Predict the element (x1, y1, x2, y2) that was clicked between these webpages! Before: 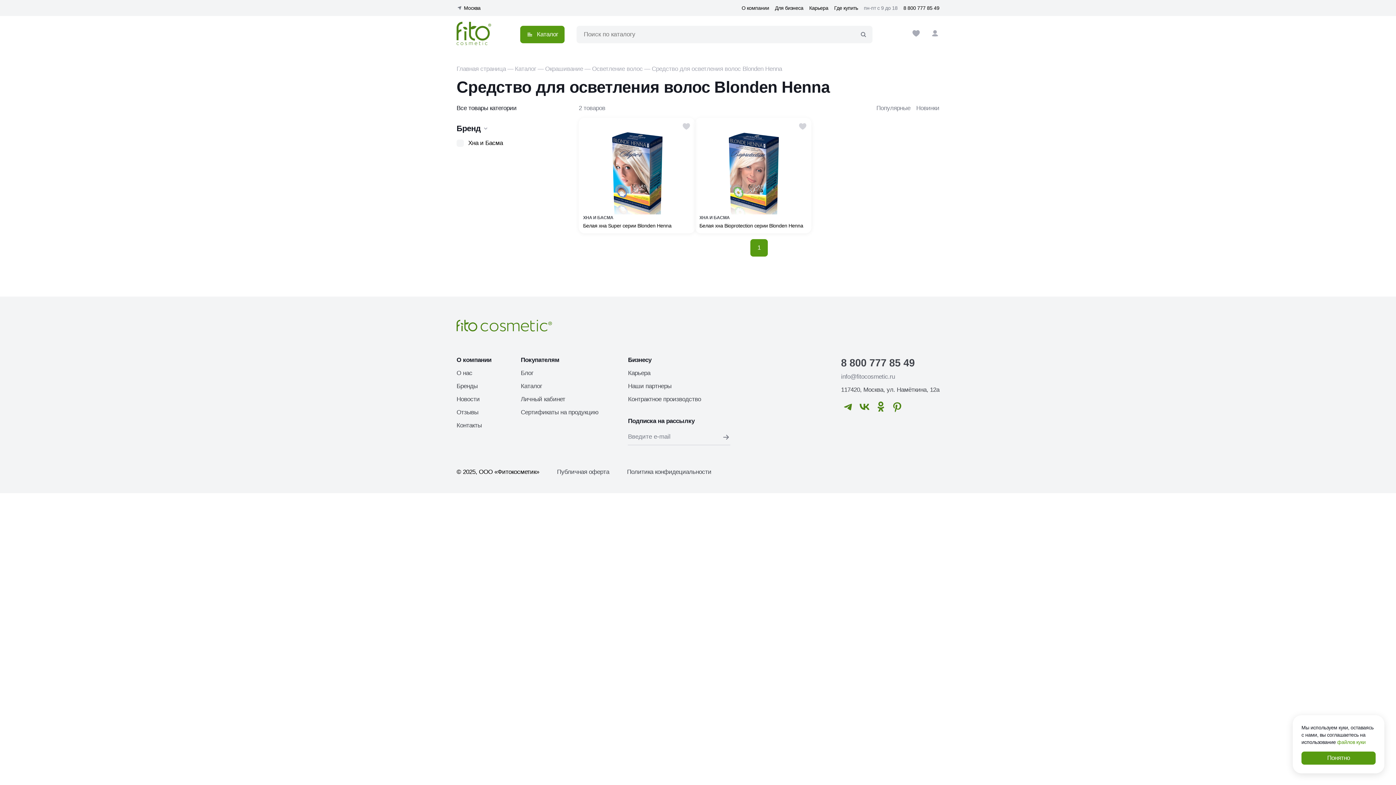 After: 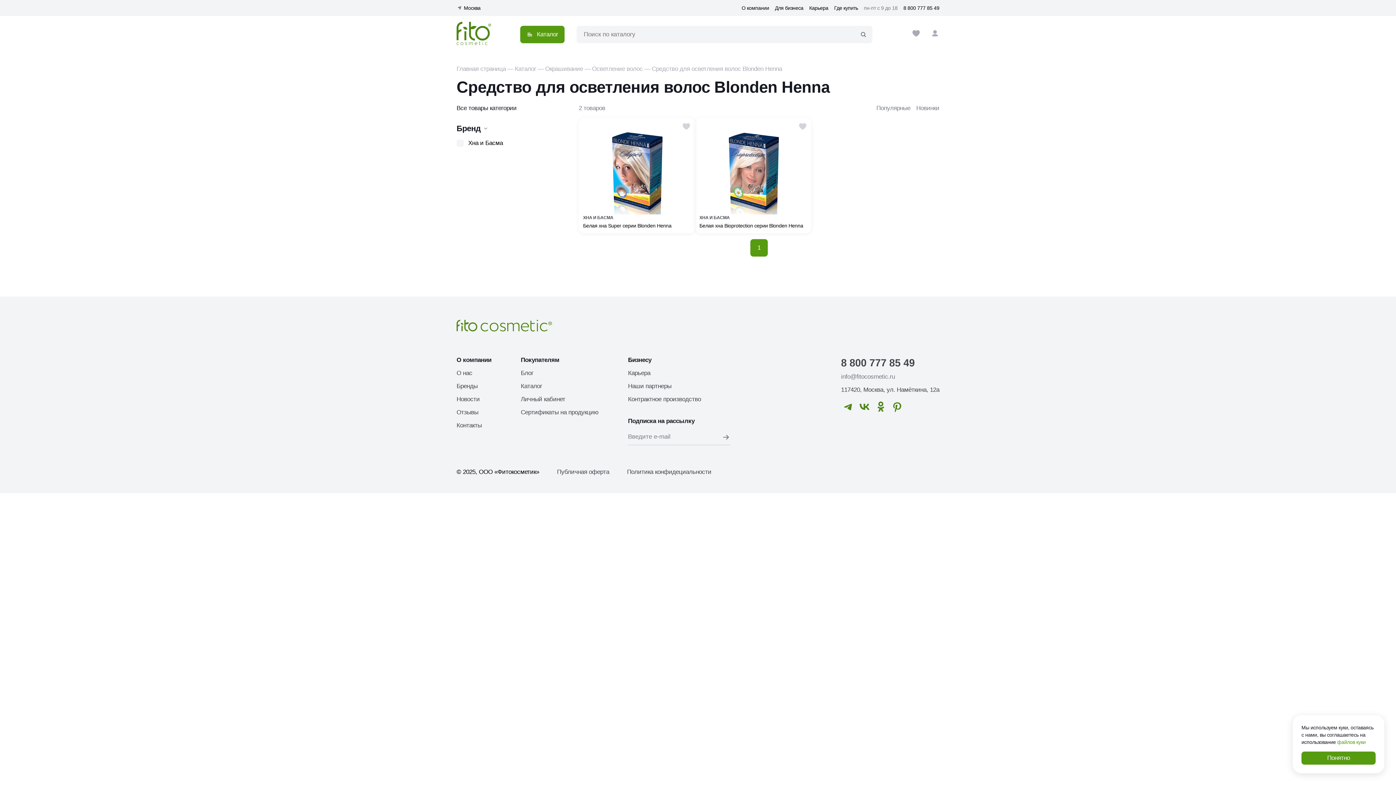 Action: bbox: (520, 356, 559, 363) label: Покупателям